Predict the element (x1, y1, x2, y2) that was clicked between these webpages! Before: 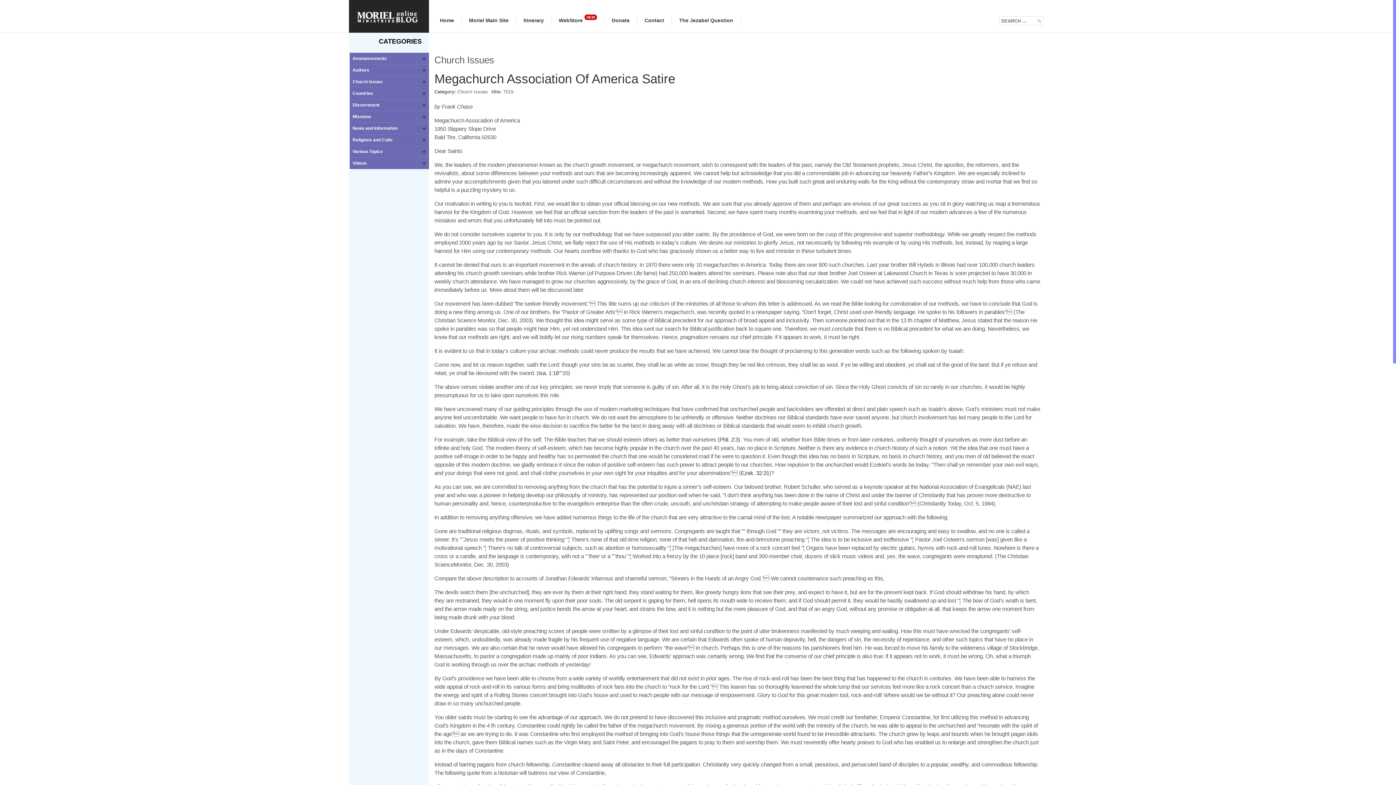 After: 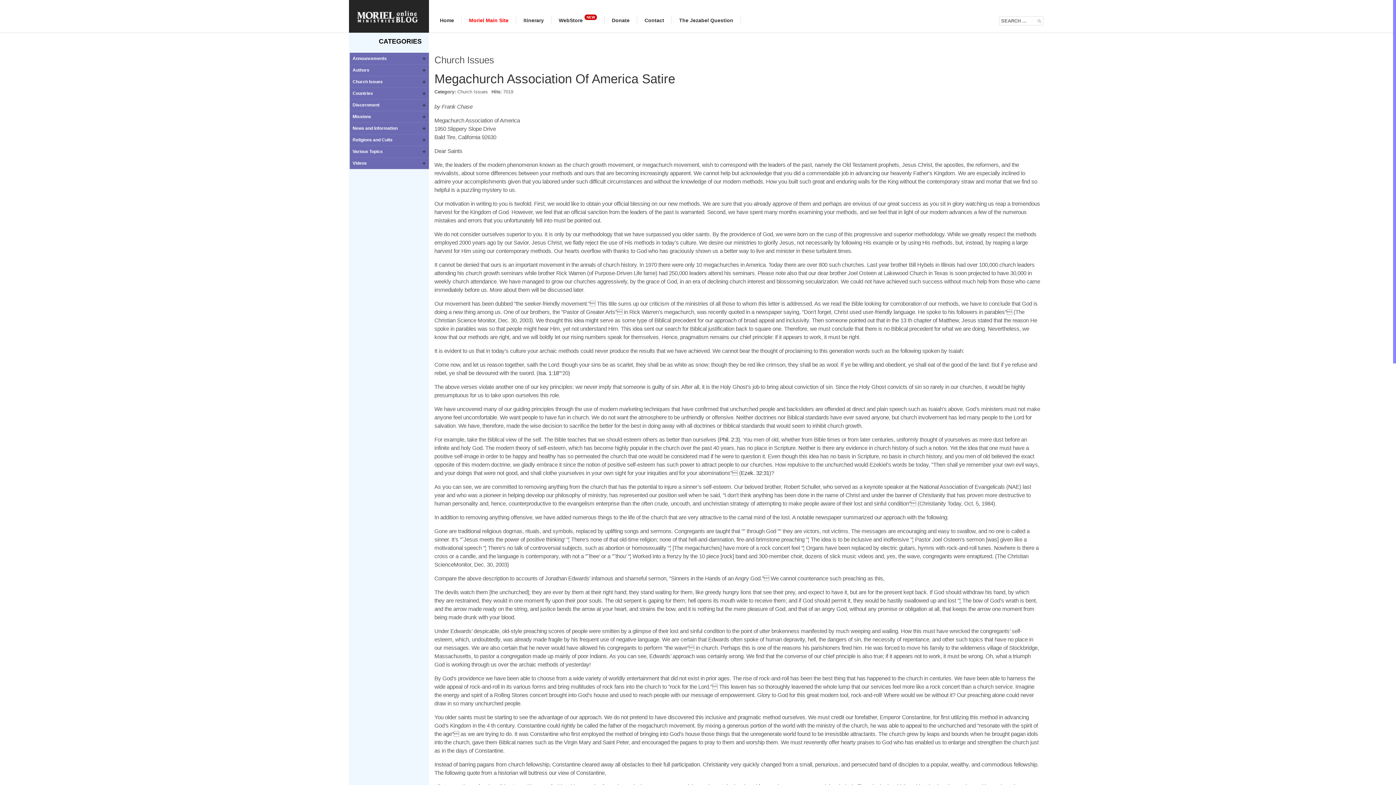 Action: label: Moriel Main Site bbox: (461, 16, 516, 24)